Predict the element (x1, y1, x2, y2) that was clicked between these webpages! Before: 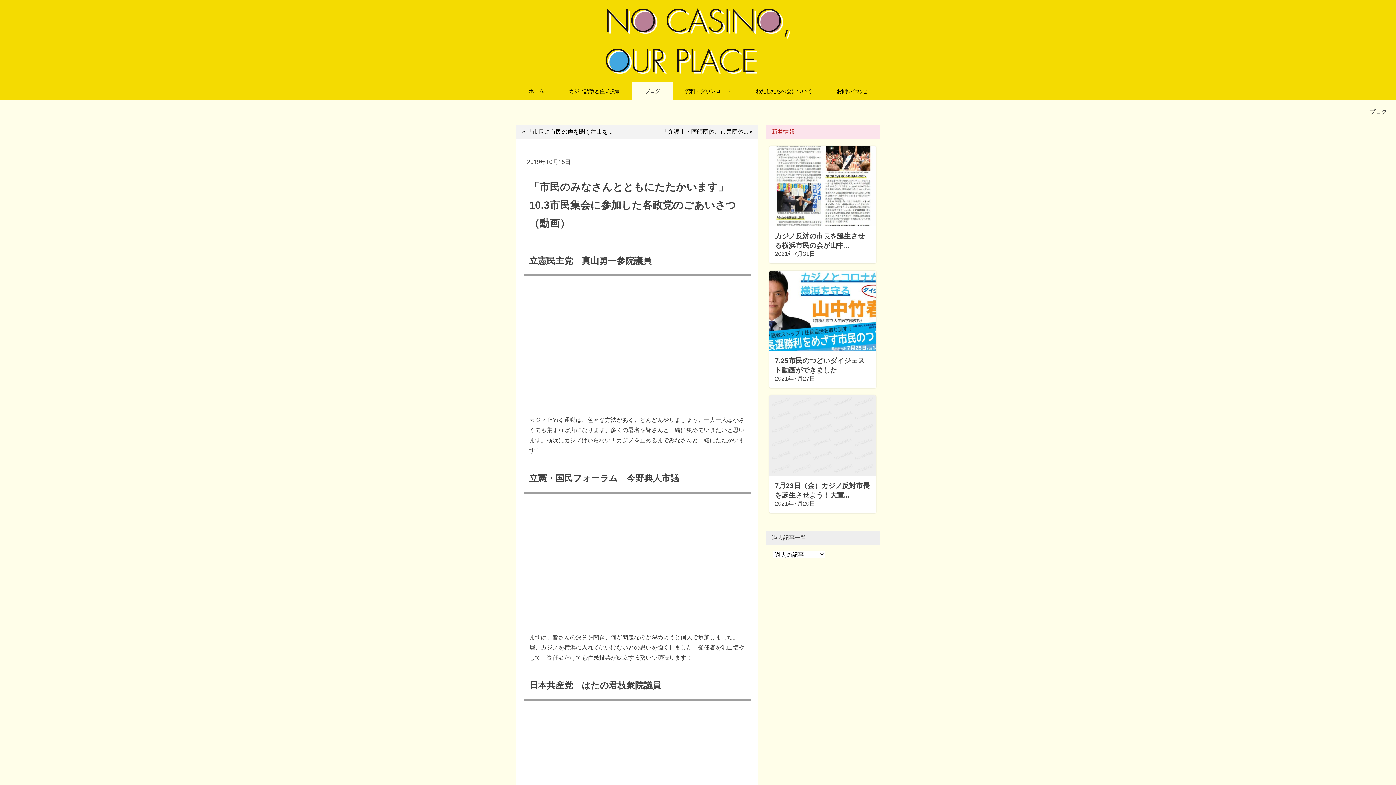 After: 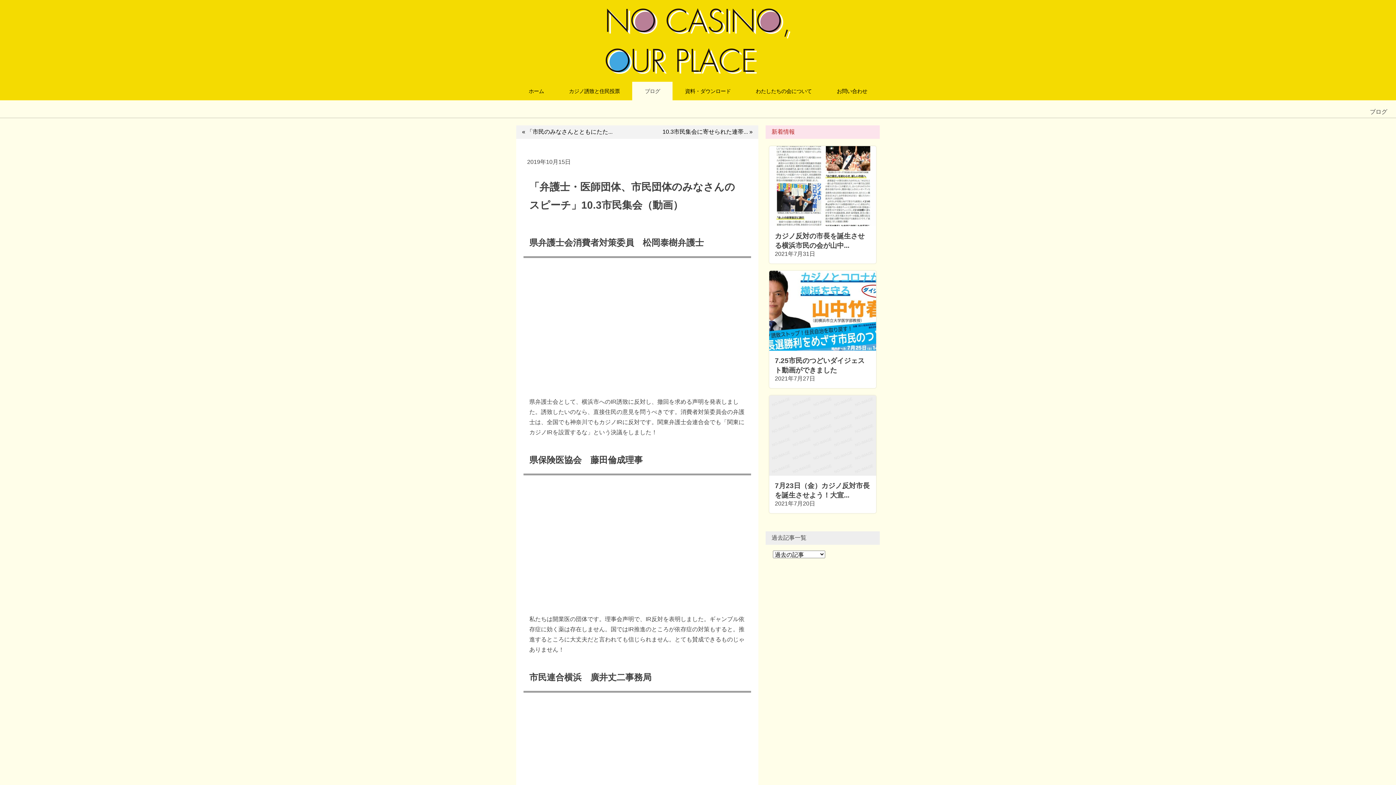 Action: bbox: (656, 125, 758, 138) label: 「弁護士・医師団体、市民団体... »